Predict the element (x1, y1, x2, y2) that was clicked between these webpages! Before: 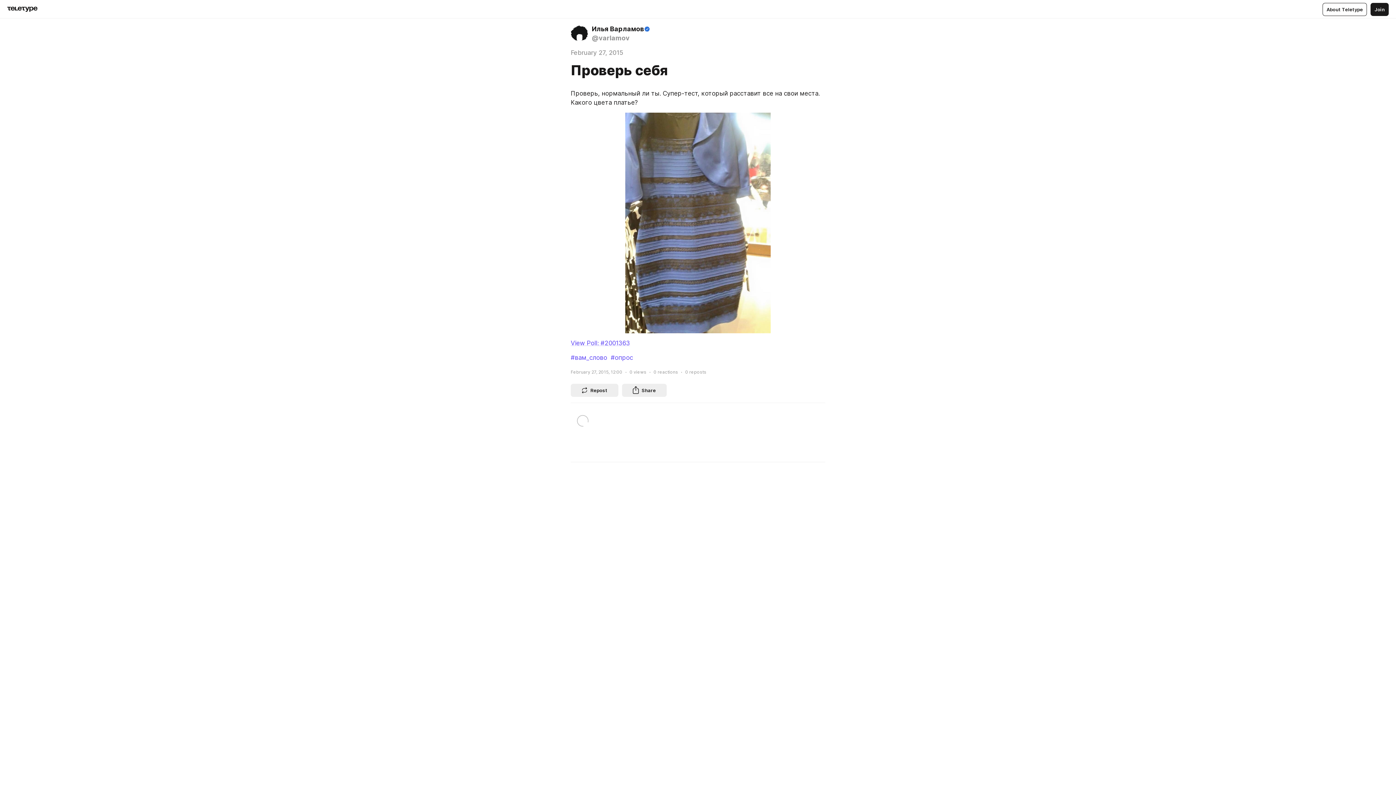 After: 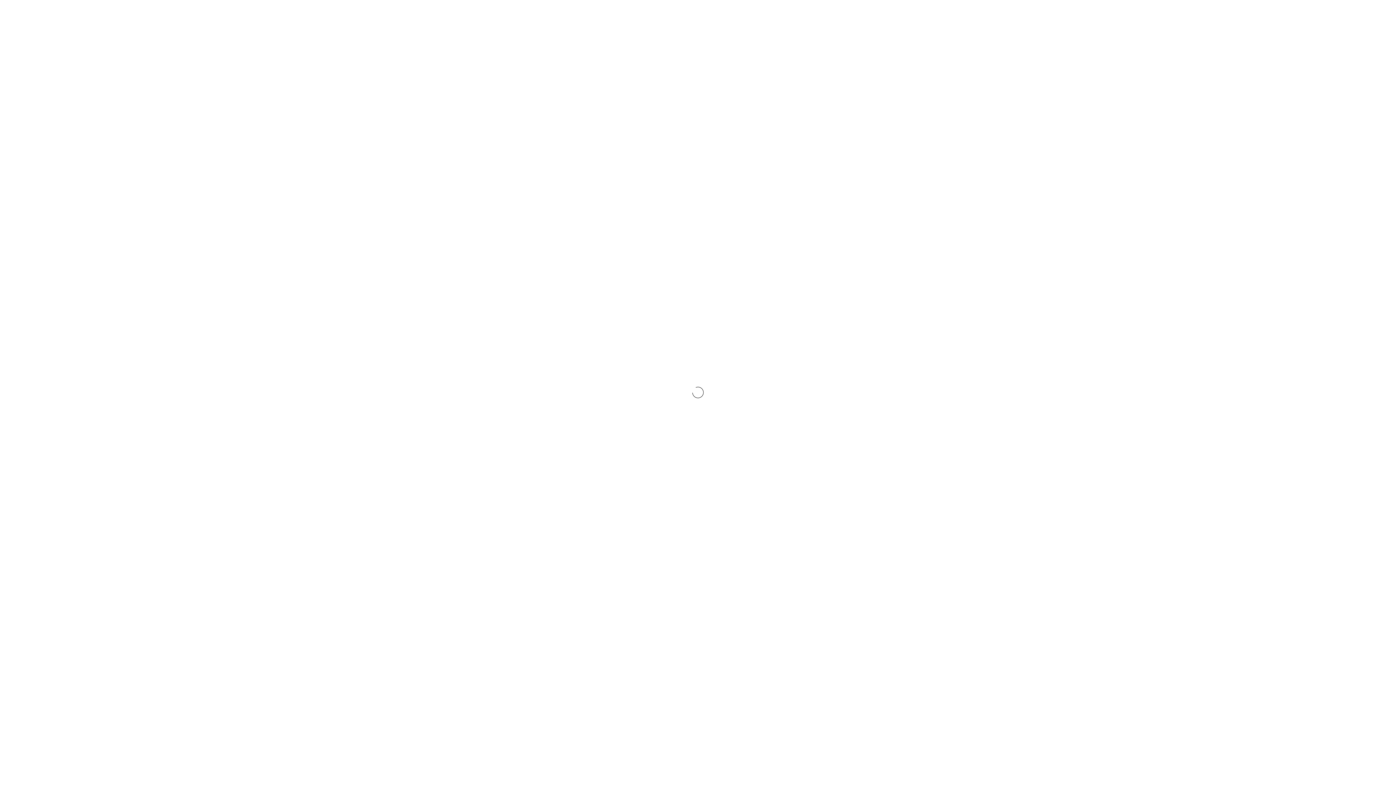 Action: bbox: (610, 353, 633, 362) label: #опрос